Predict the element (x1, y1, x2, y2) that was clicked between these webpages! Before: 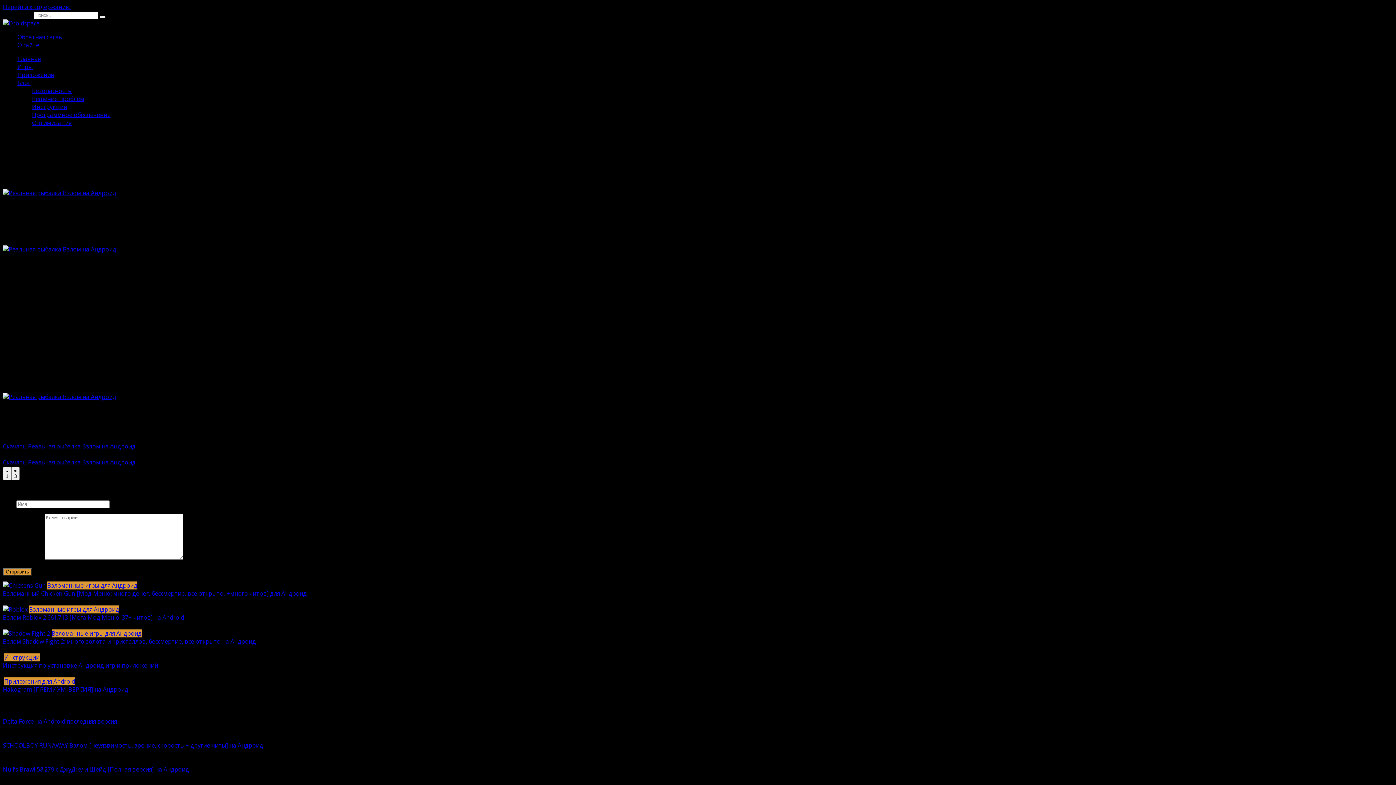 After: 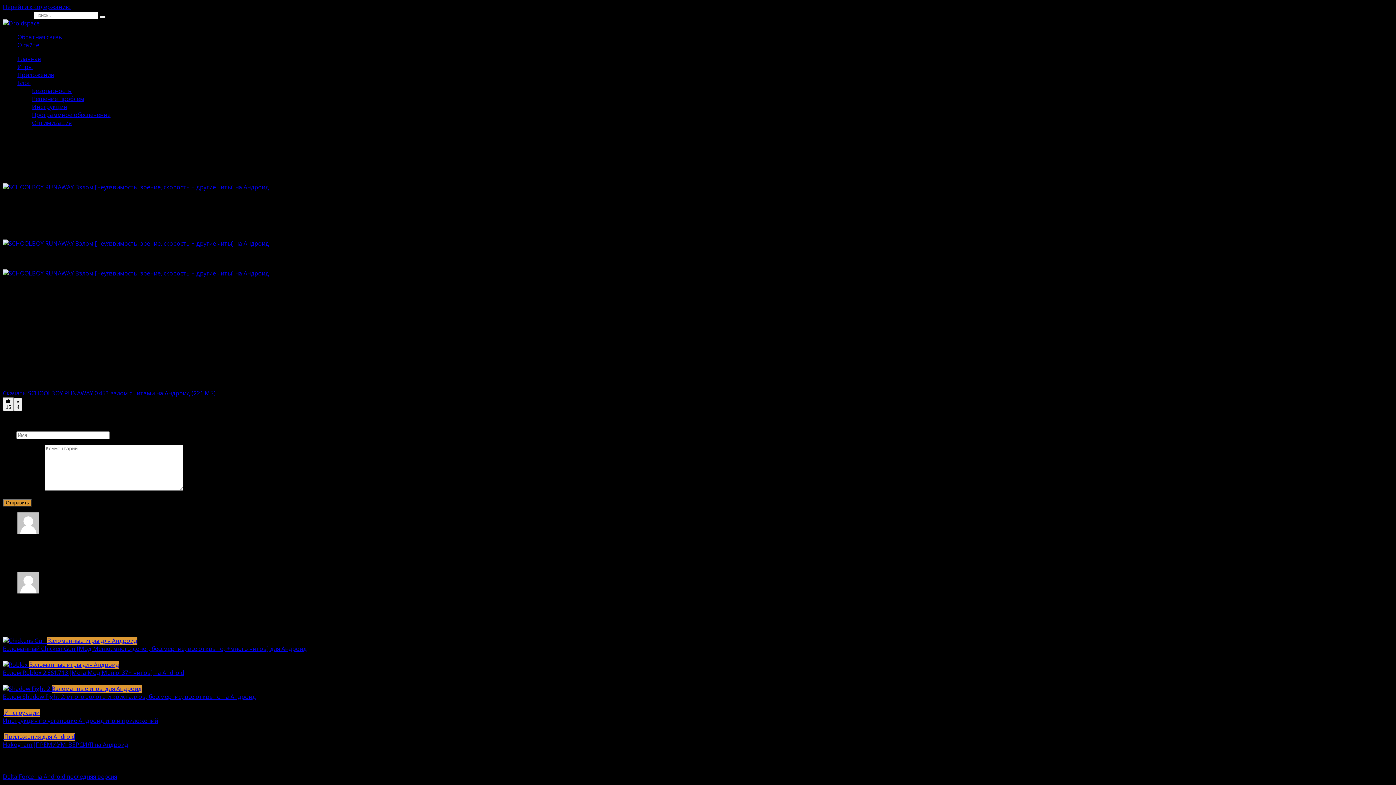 Action: bbox: (2, 741, 263, 749) label: SCHOOLBOY RUNAWAY Взлом [неуязвимость, зрение, скорость + другие читы] на Андроид